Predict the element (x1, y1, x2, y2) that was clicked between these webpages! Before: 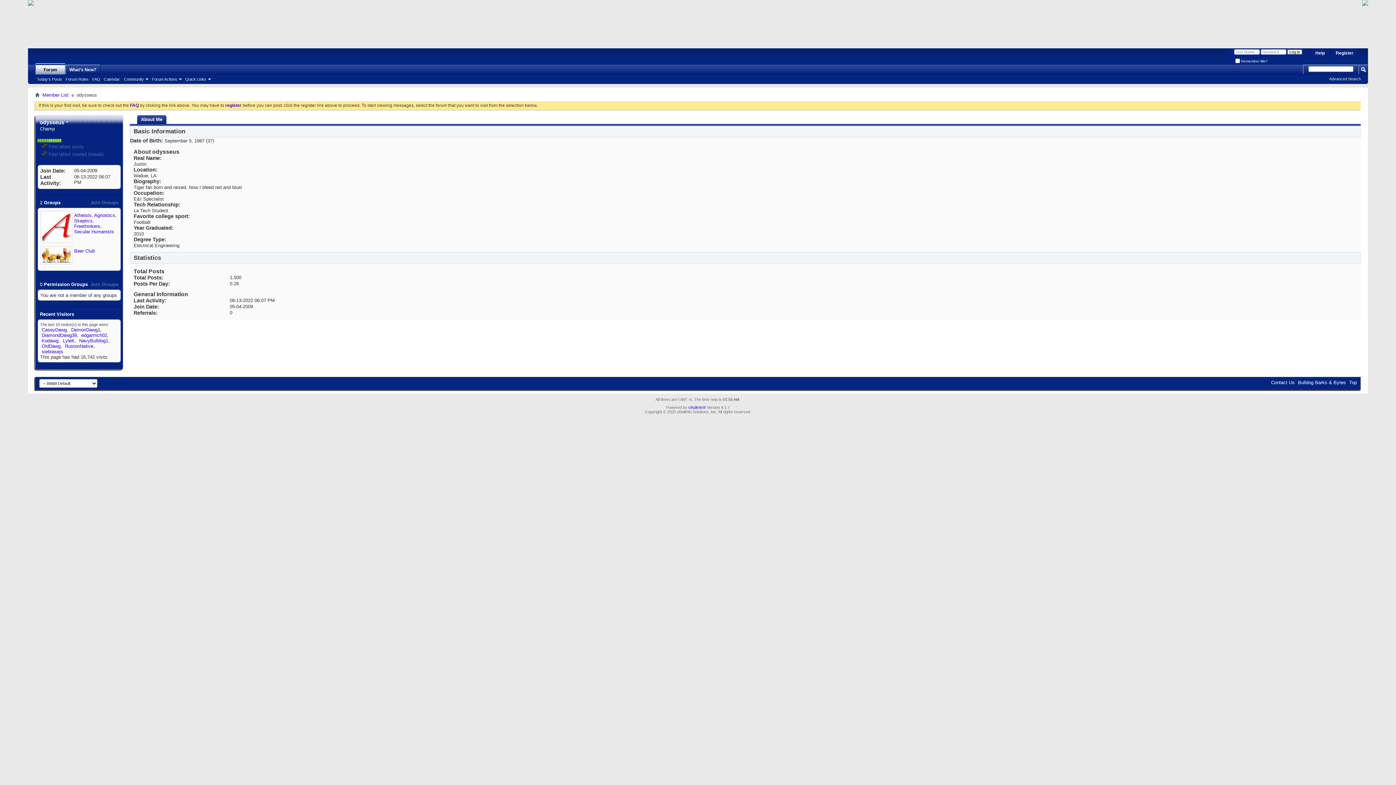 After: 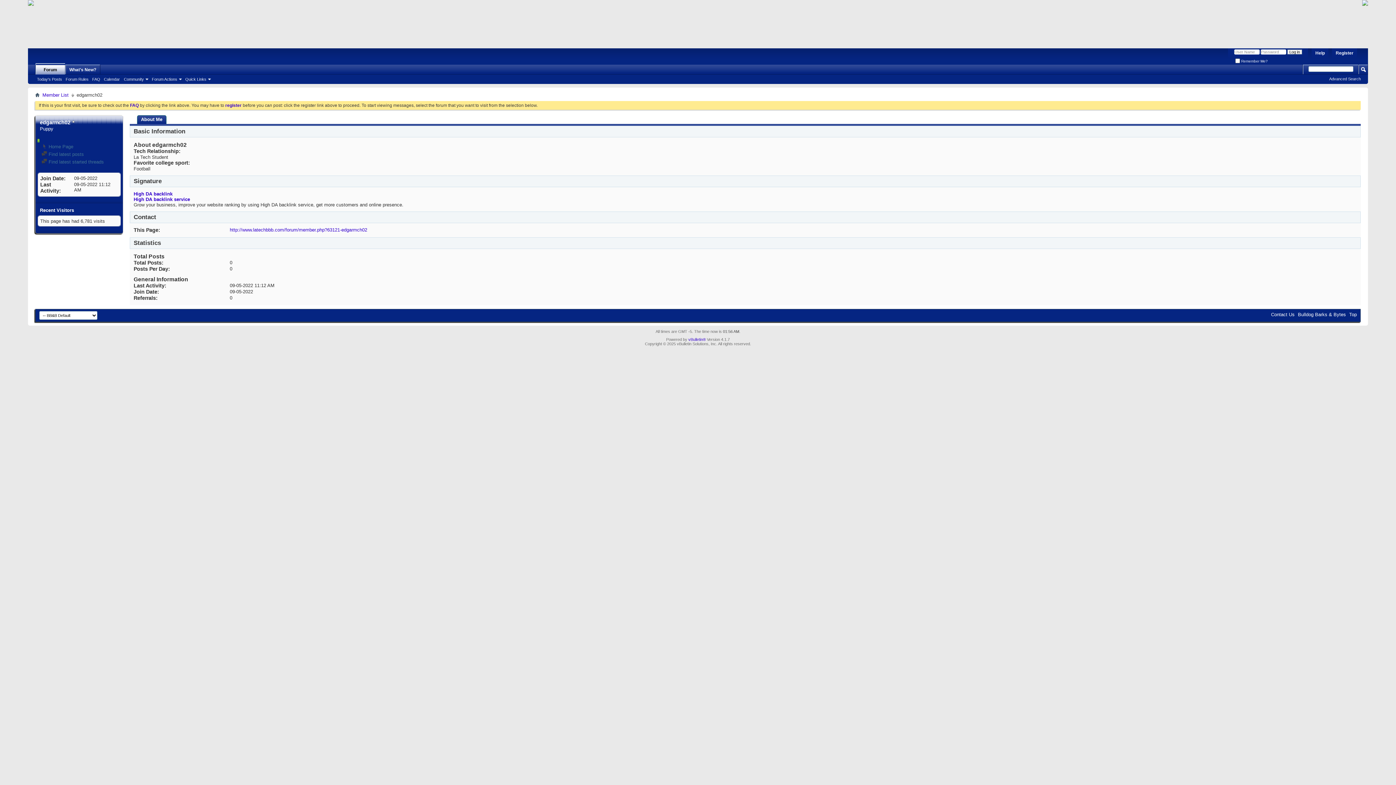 Action: bbox: (81, 332, 107, 338) label: edgarmch02